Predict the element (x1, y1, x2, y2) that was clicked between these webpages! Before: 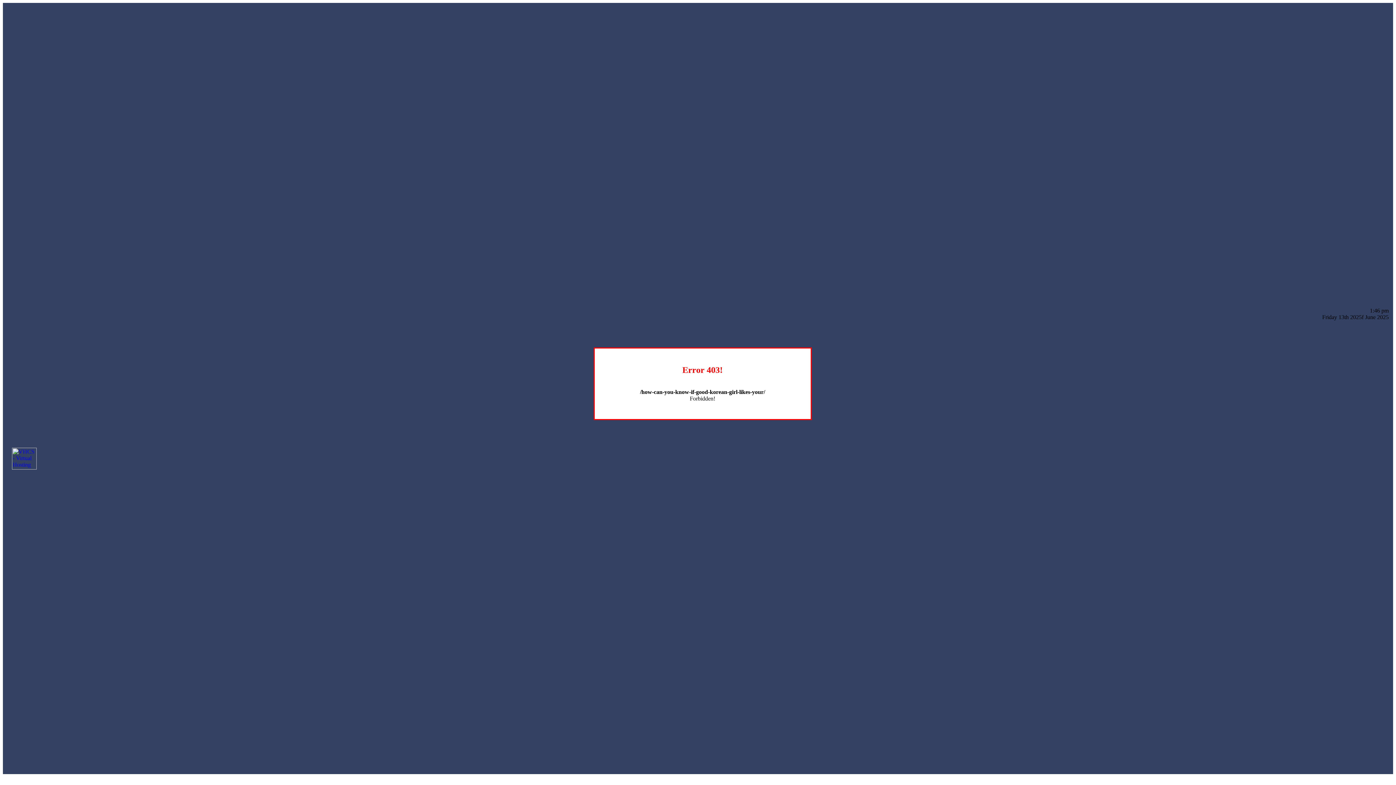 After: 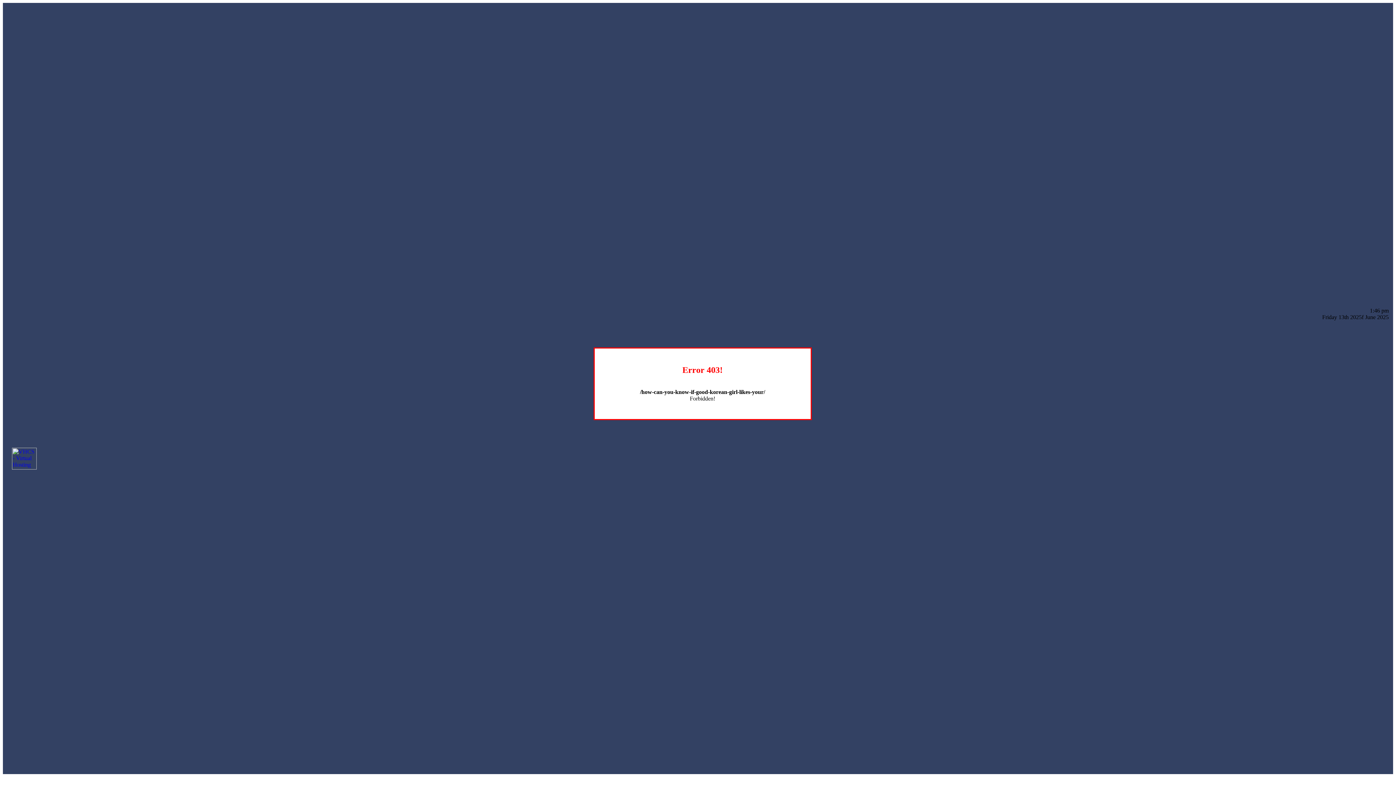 Action: bbox: (12, 464, 36, 470)